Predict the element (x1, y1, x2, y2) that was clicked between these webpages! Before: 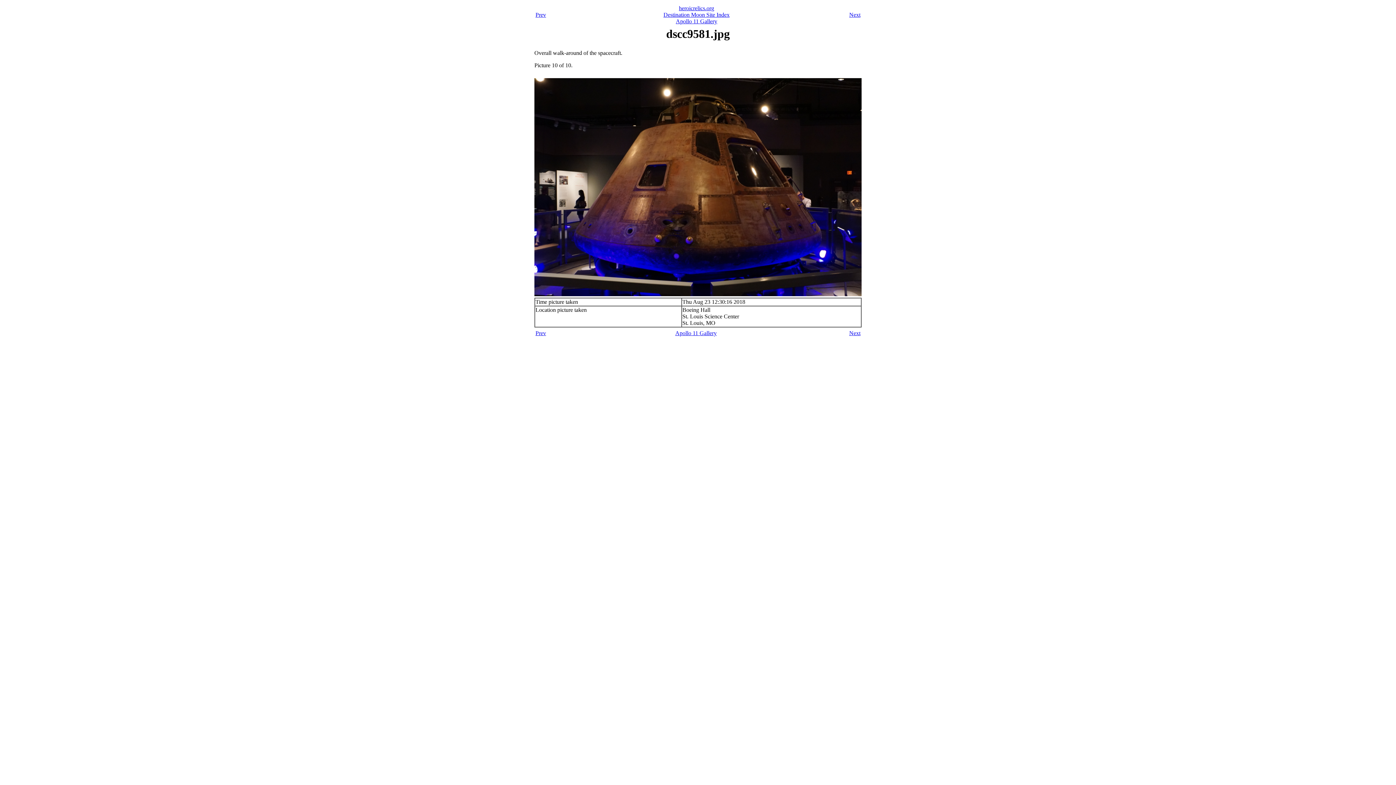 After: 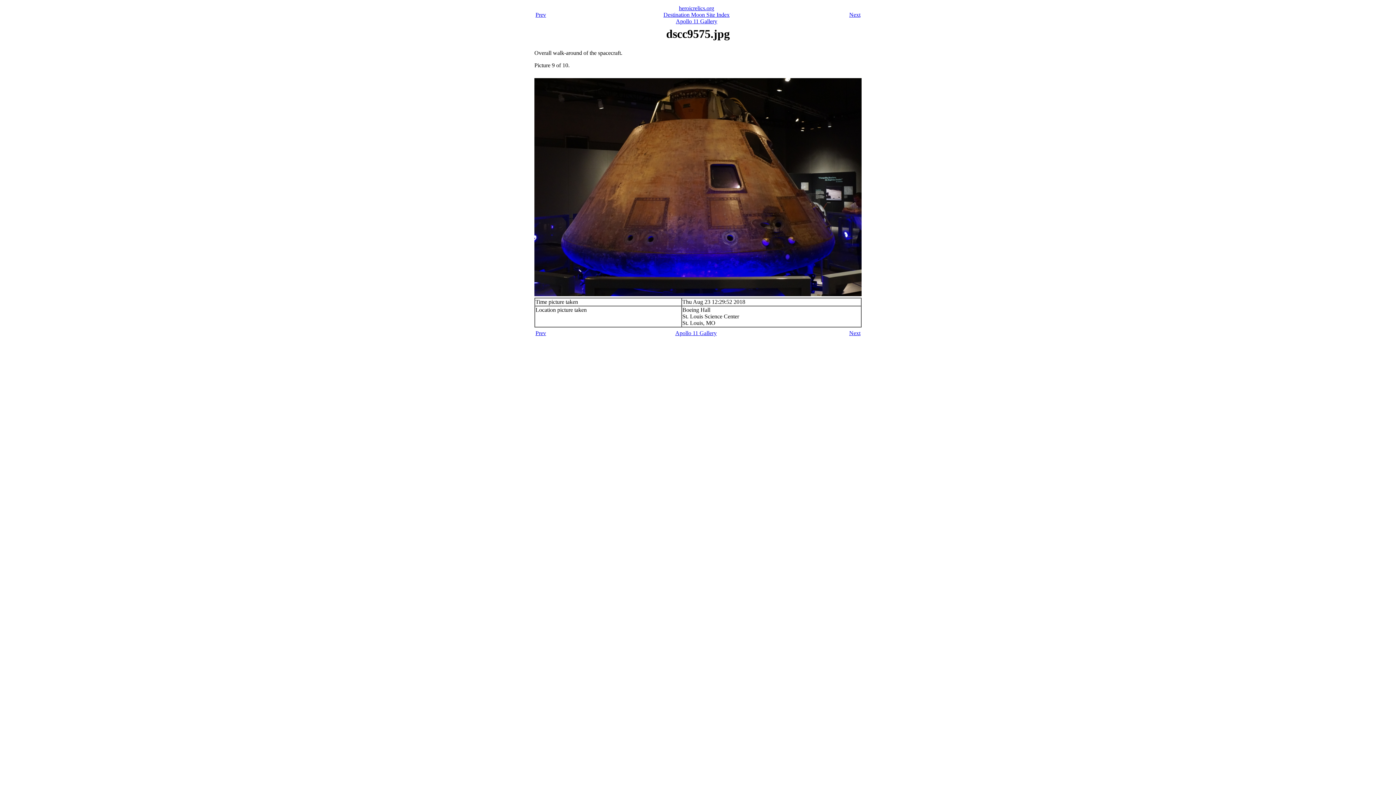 Action: bbox: (535, 11, 546, 17) label: Prev